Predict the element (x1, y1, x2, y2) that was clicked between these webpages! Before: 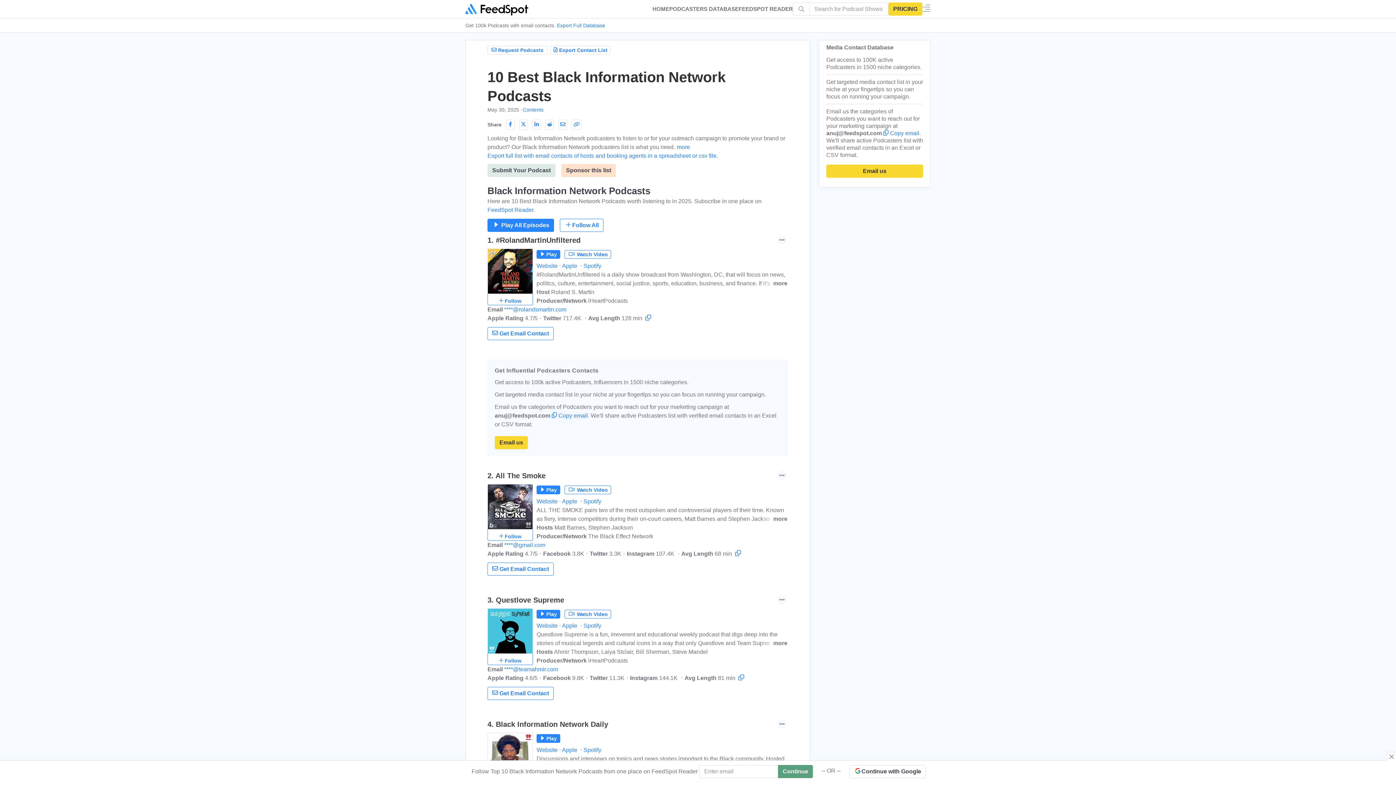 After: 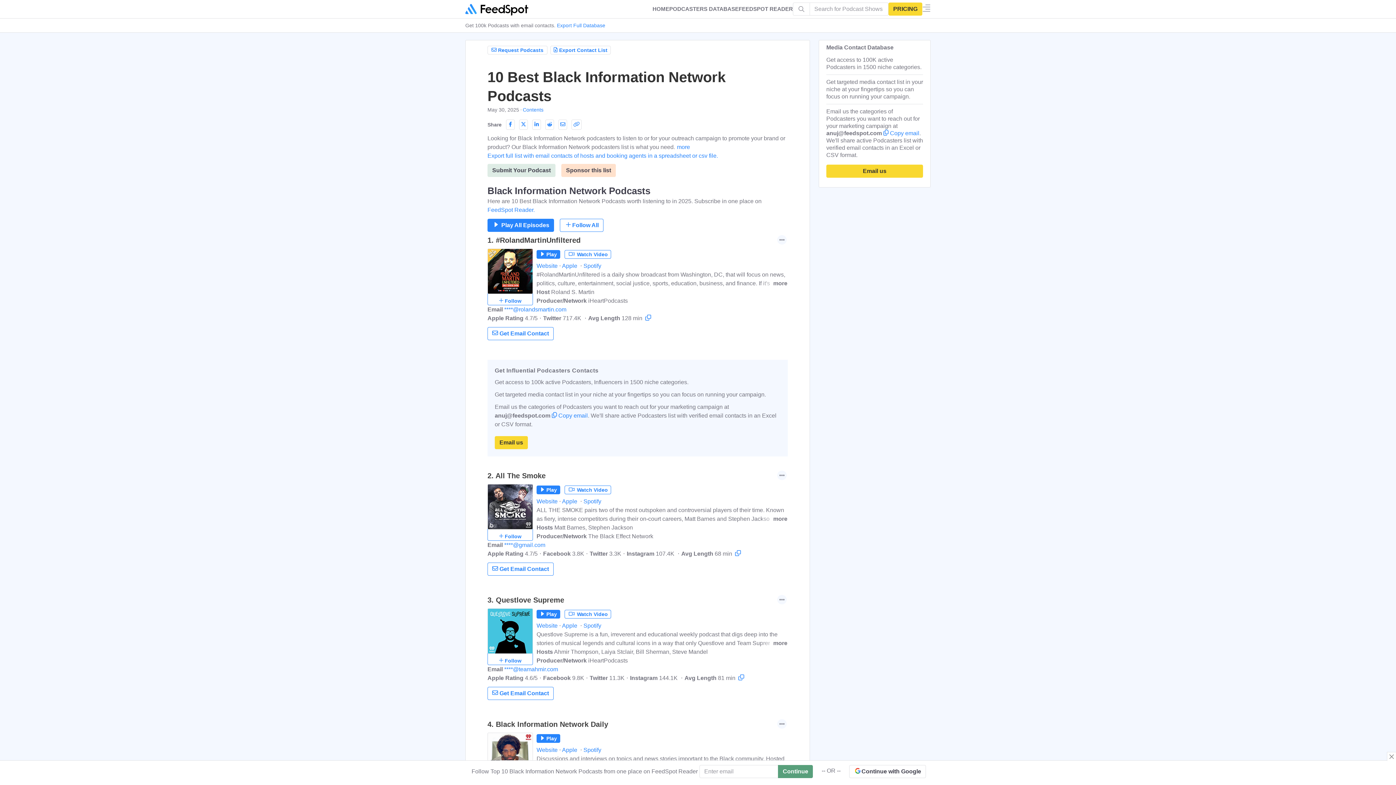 Action: label: Export Contact List bbox: (559, 47, 607, 53)